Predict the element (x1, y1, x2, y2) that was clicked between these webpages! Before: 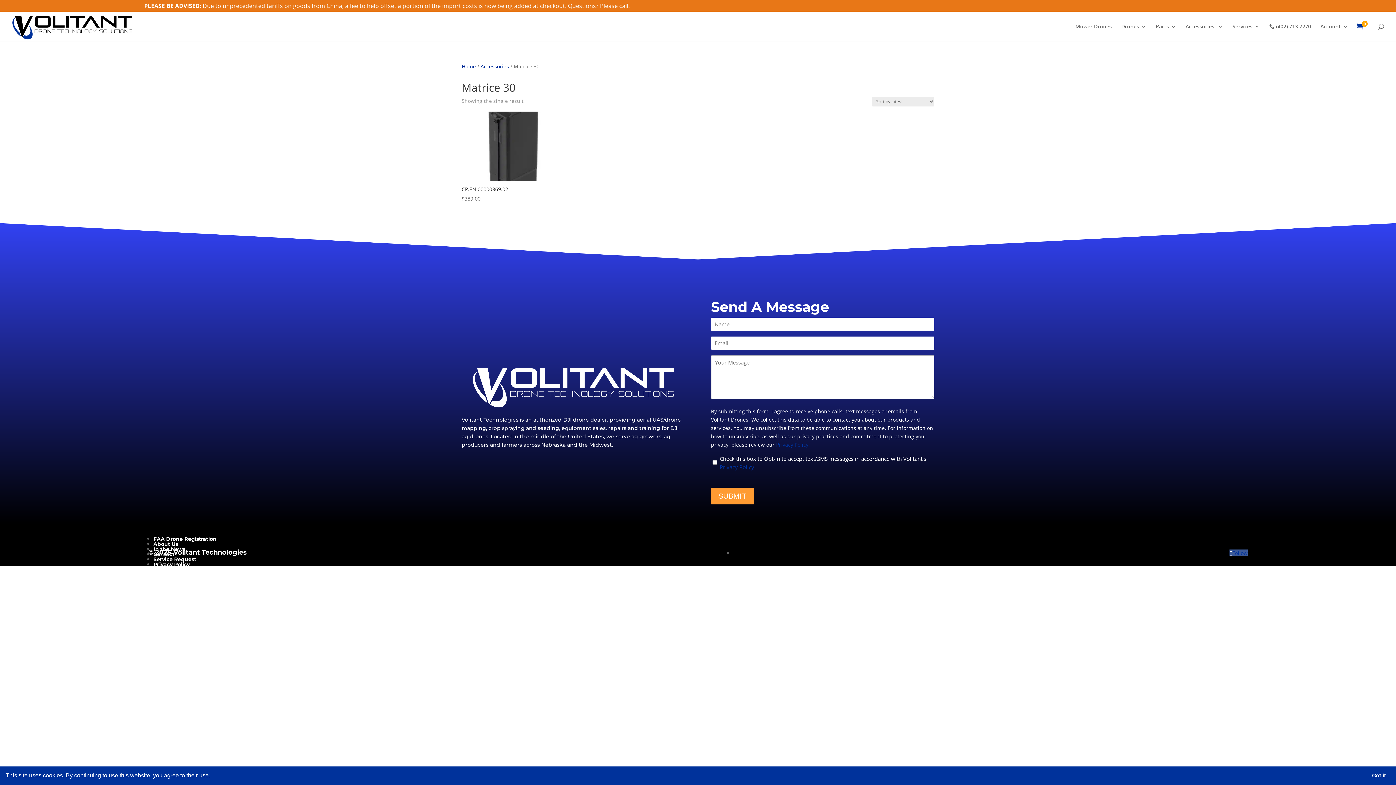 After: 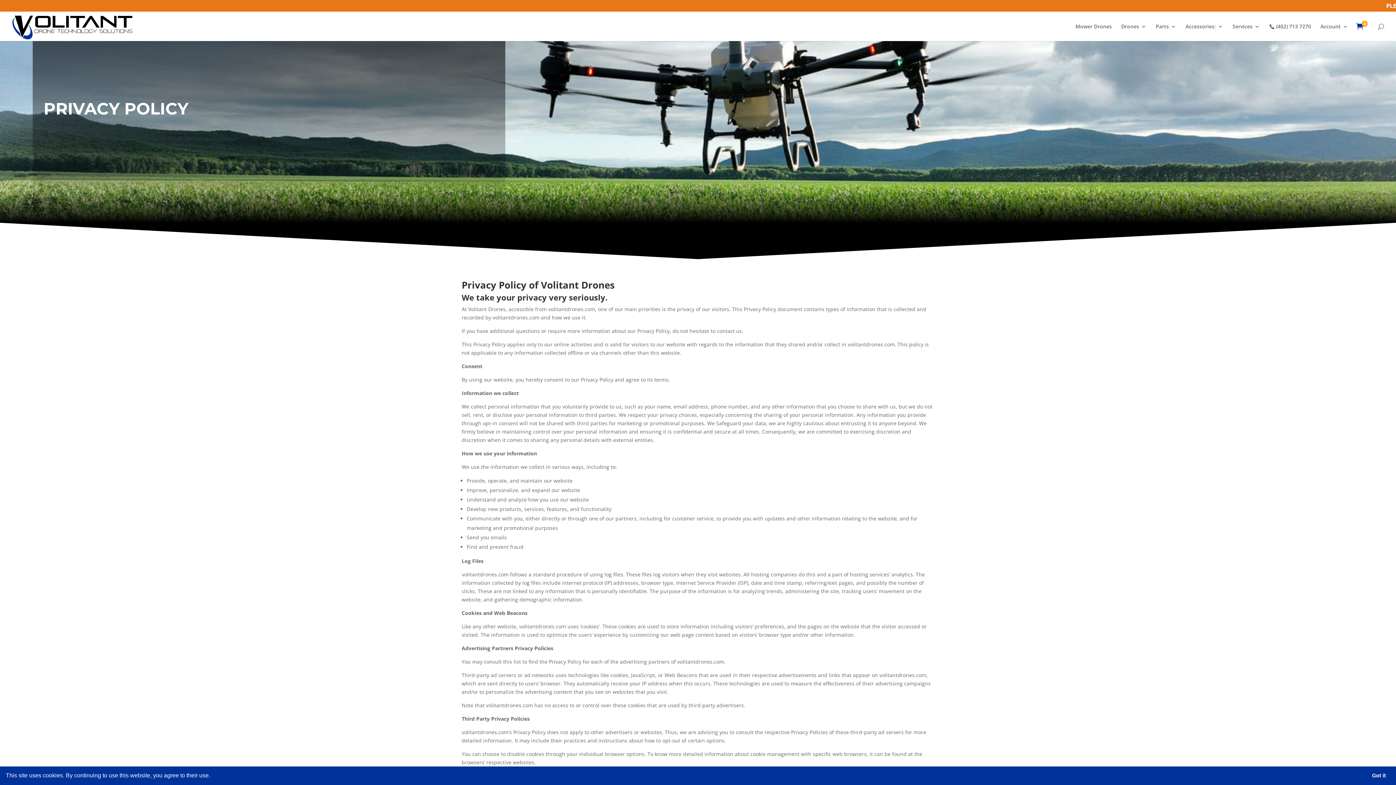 Action: bbox: (719, 463, 755, 470) label: Privacy Policy.